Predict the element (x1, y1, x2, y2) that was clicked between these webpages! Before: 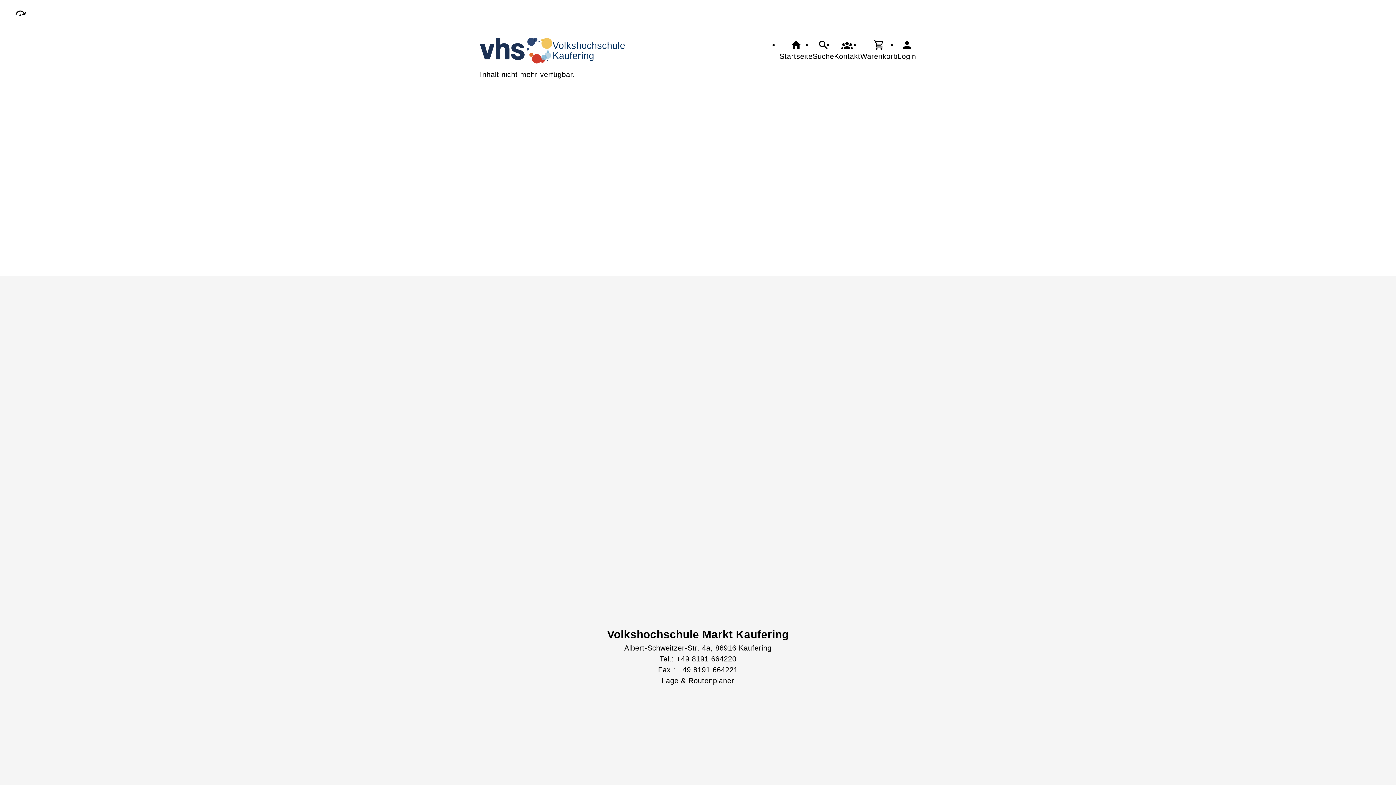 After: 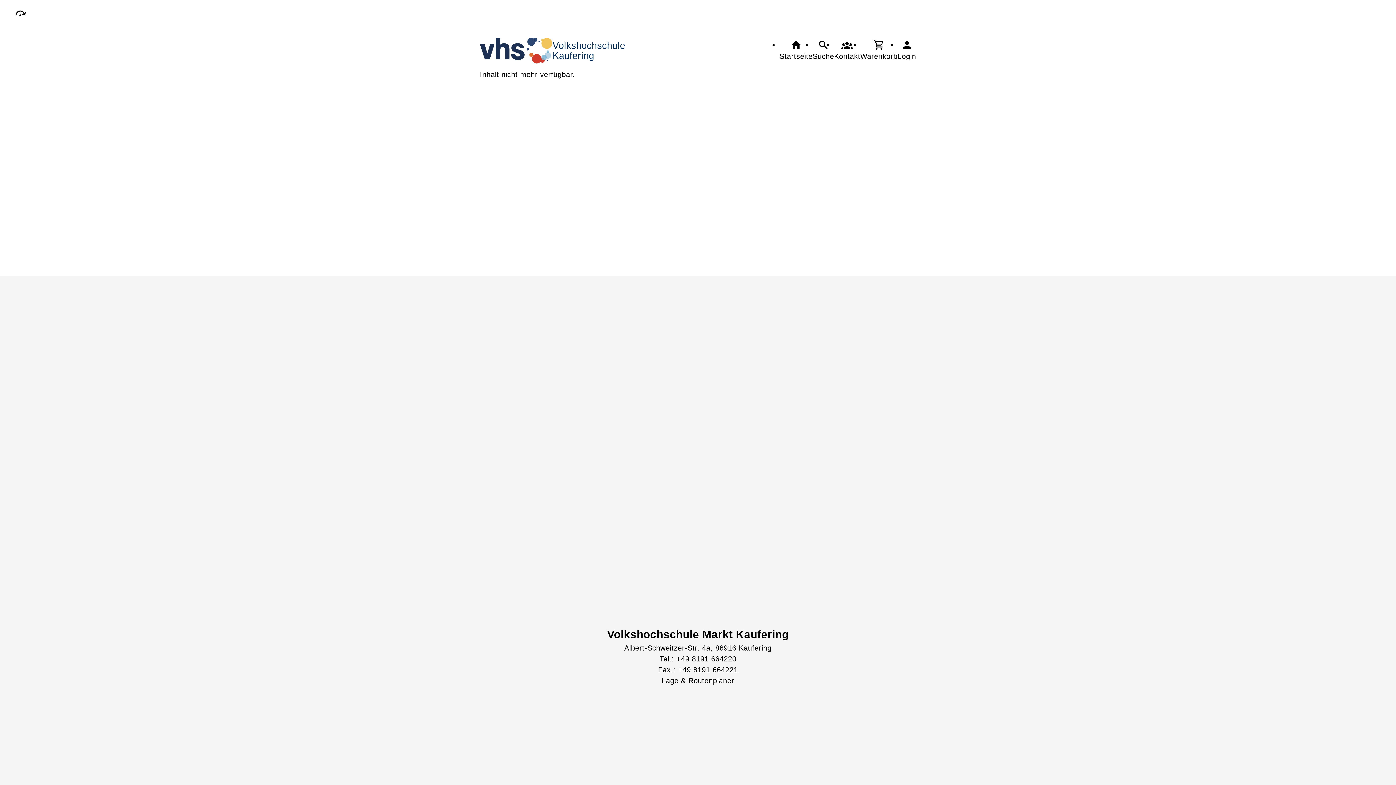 Action: bbox: (624, 664, 771, 675) label: Fax.: +49 8191 664221